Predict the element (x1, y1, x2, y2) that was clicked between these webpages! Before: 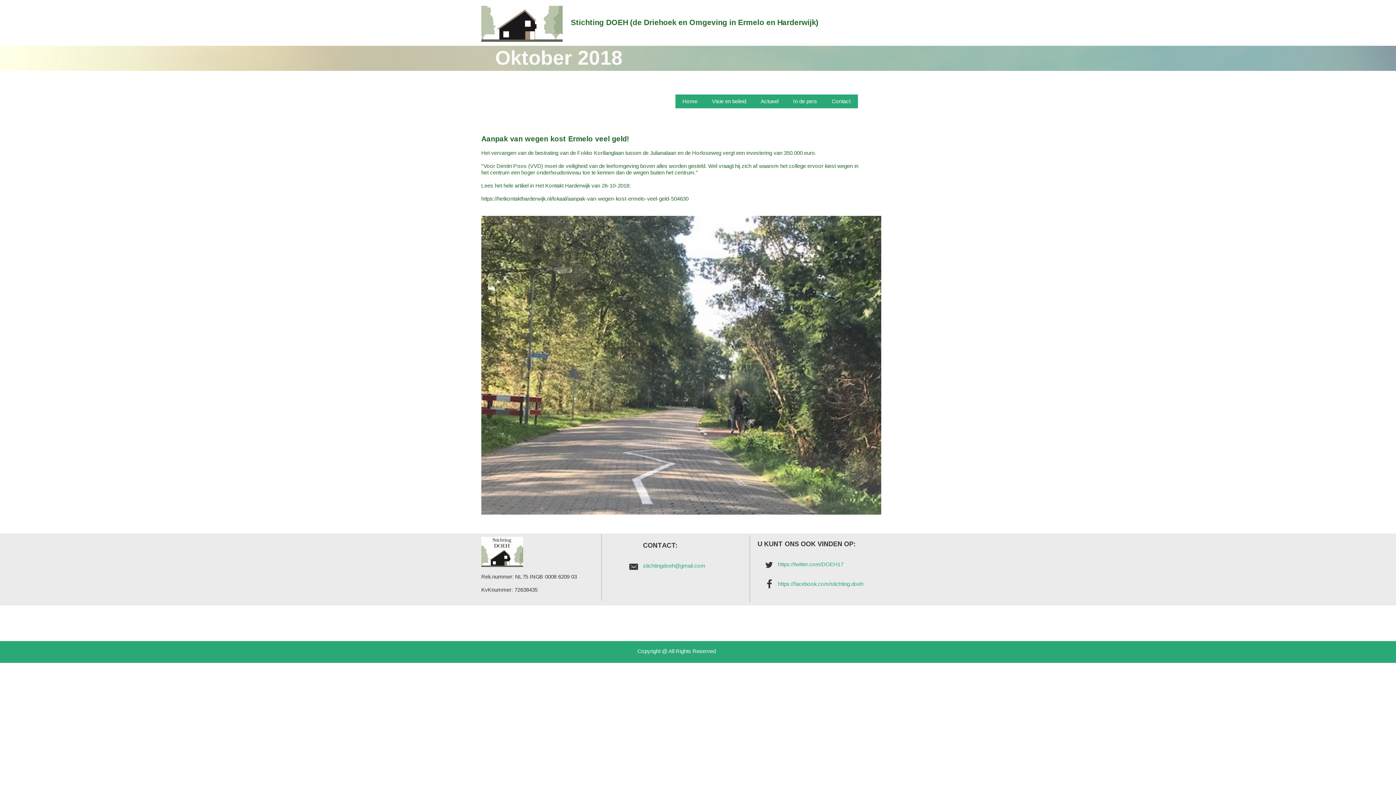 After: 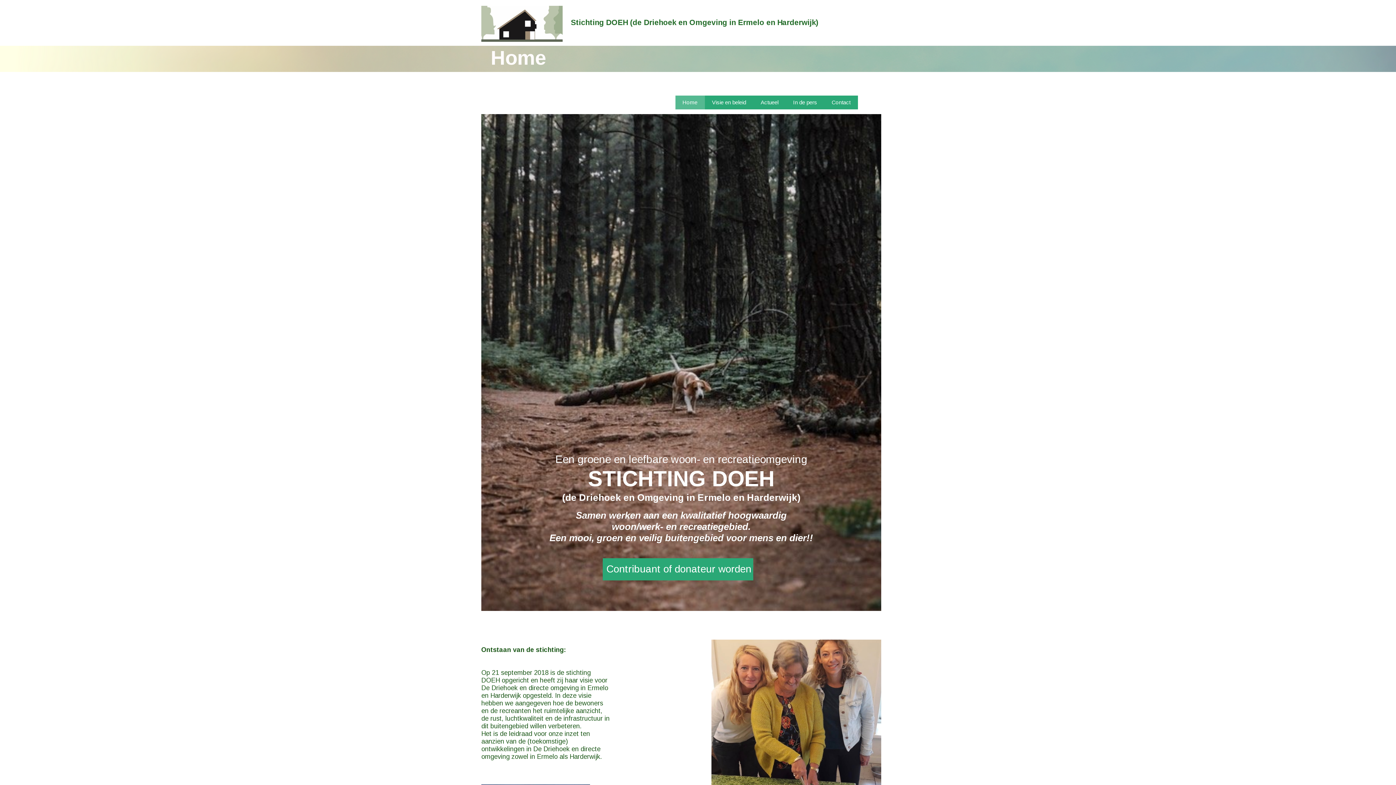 Action: label: Home bbox: (675, 94, 704, 108)